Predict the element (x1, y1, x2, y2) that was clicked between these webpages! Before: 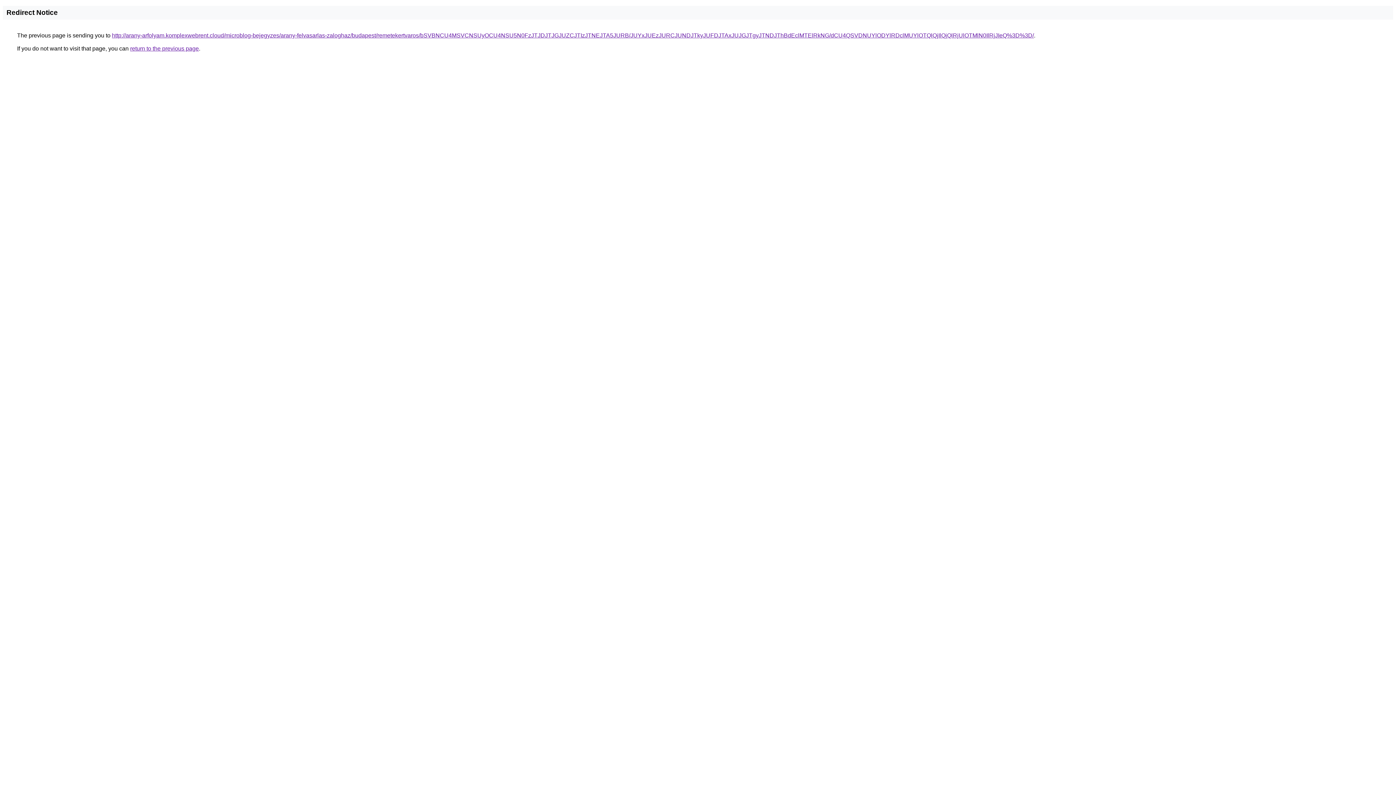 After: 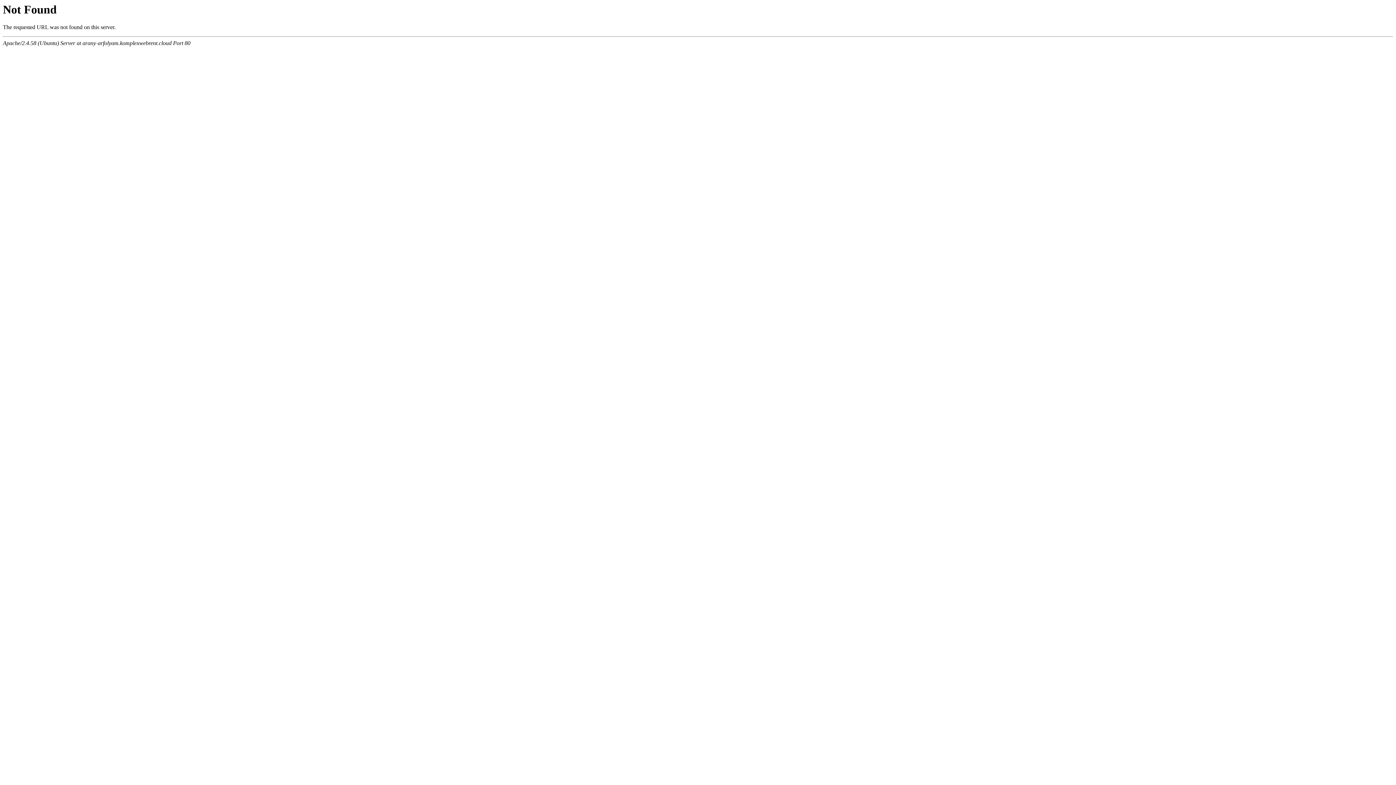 Action: bbox: (112, 32, 1034, 38) label: http://arany-arfolyam.komplexwebrent.cloud/microblog-bejegyzes/arany-felvasarlas-zaloghaz/budapest/remetekertvaros/bSVBNCU4MSVCNSUyOCU4NSU5N0FzJTJDJTJGJUZCJTIzJTNEJTA5JURB/JUYxJUEzJURCJUNDJTkyJUFDJTAxJUJGJTgyJTNDJThBdEclMTElRkNG/dCU4QSVDNUYlODYlRDclMUYlOTQlQjIlQjQlRjUlOTMlN0IlRjJIeQ%3D%3D/